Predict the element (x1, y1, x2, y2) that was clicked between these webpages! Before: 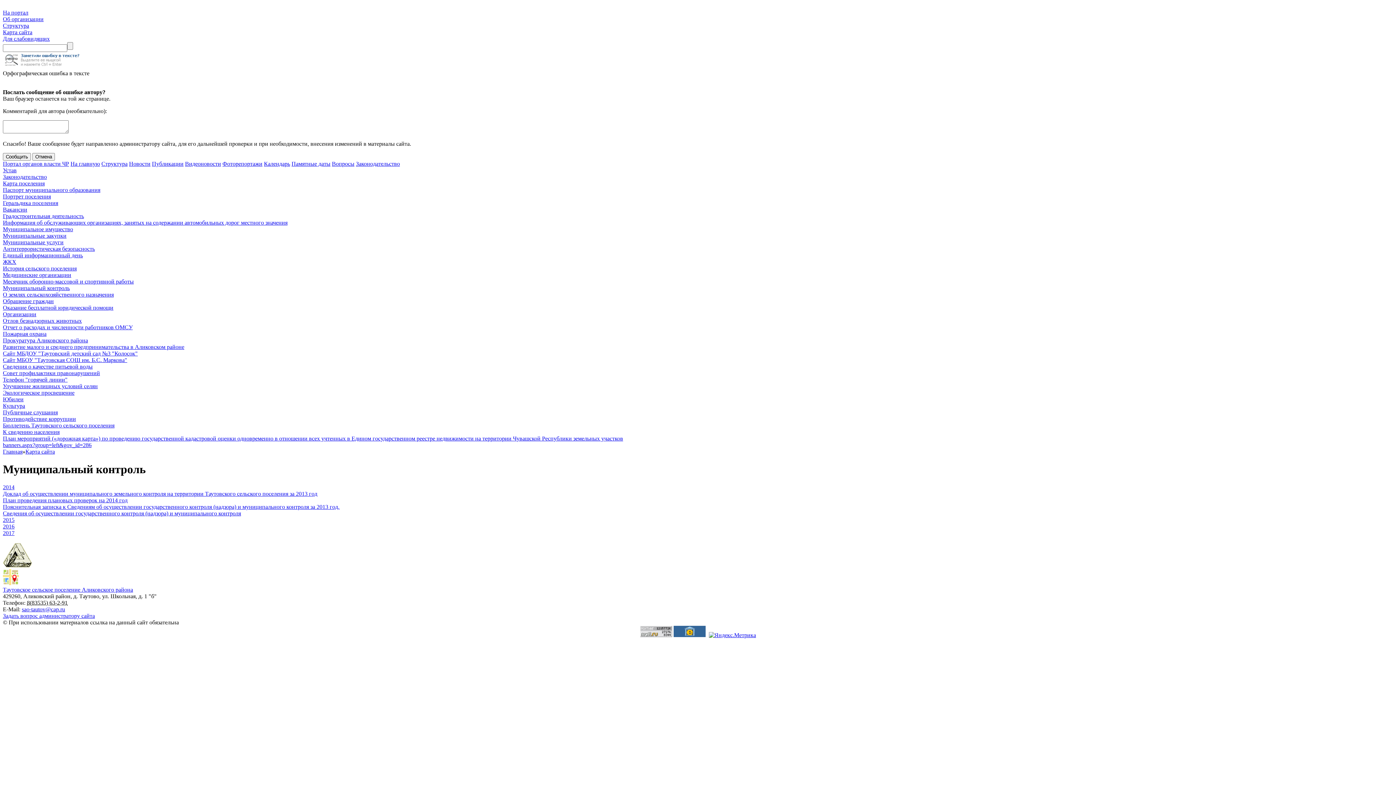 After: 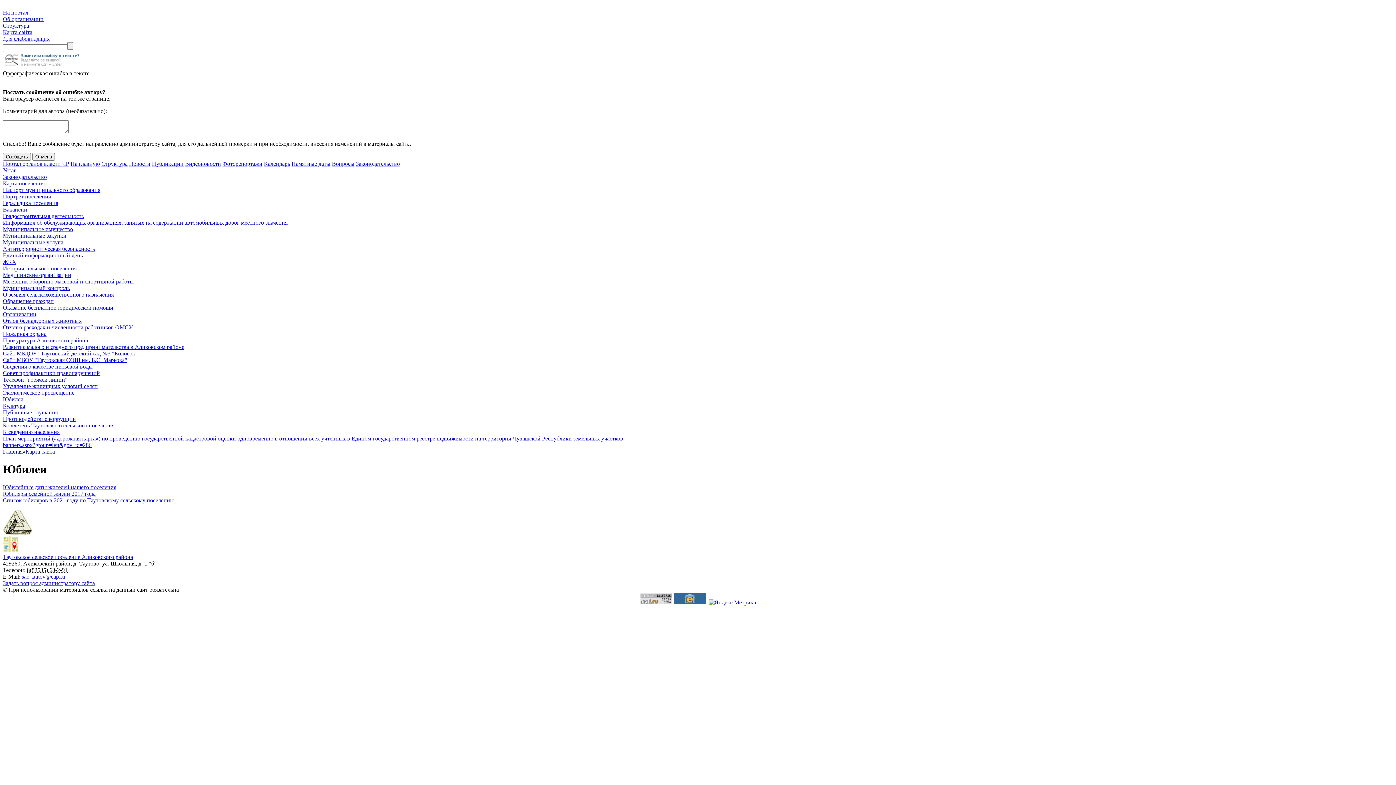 Action: label: Юбилеи bbox: (2, 396, 23, 402)